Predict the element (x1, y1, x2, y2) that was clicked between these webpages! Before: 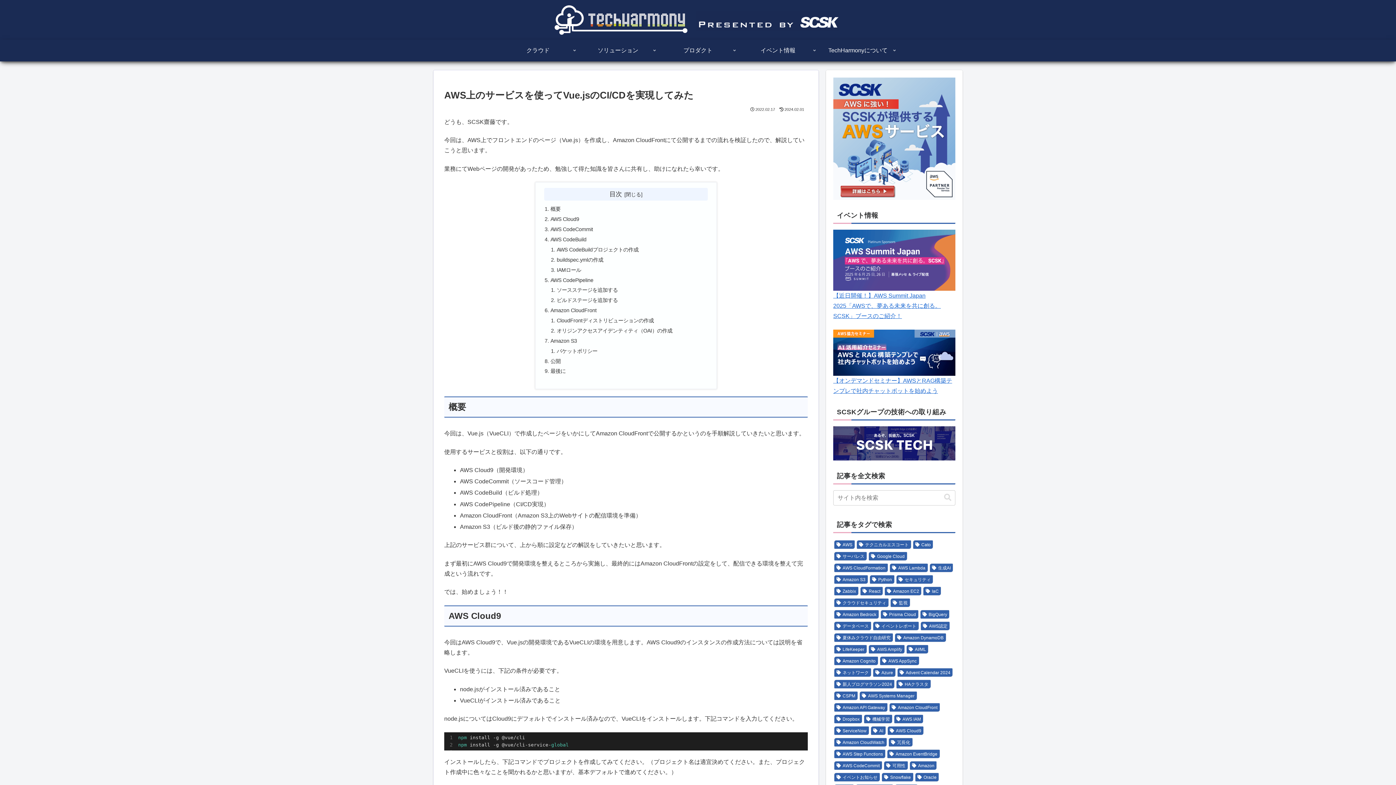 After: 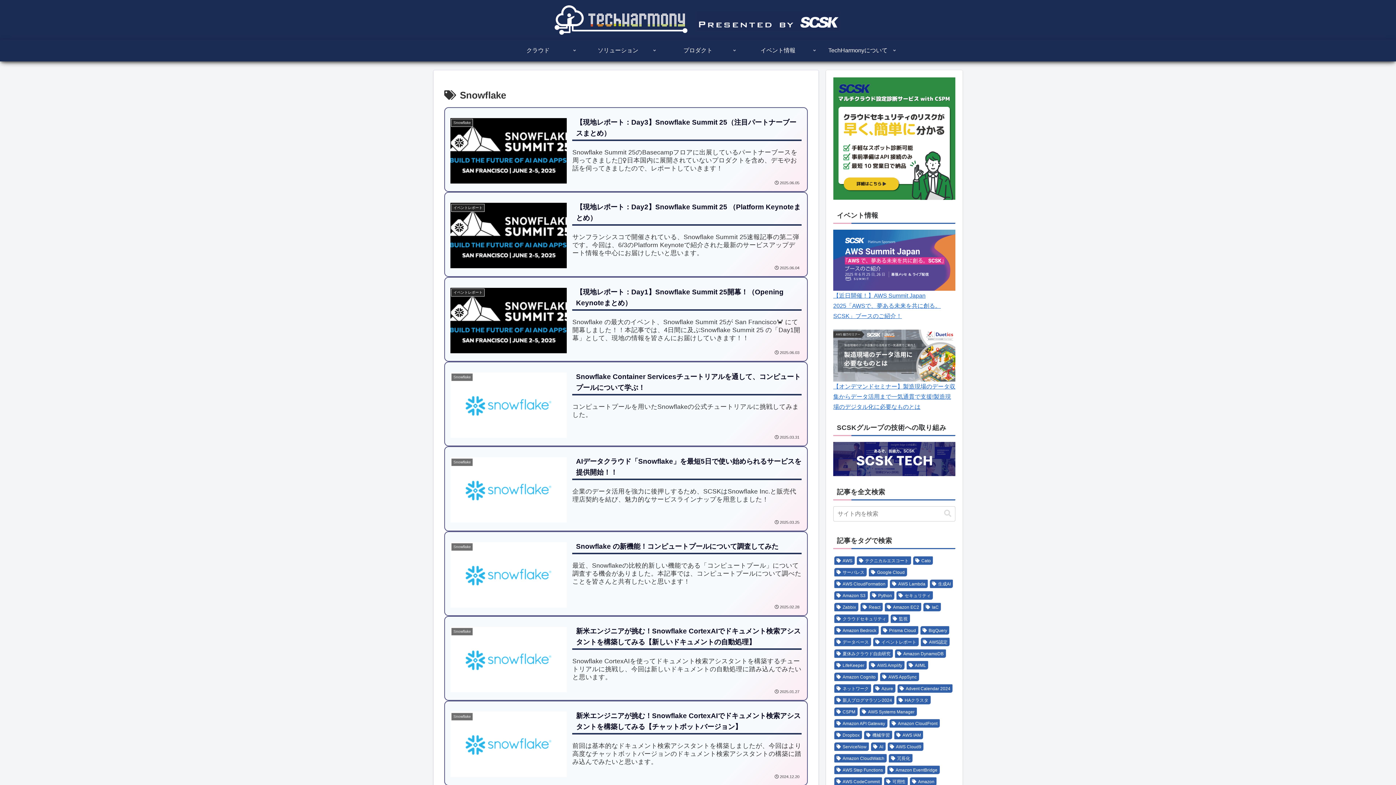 Action: bbox: (881, 773, 913, 782) label: Snowflake (14個の項目)